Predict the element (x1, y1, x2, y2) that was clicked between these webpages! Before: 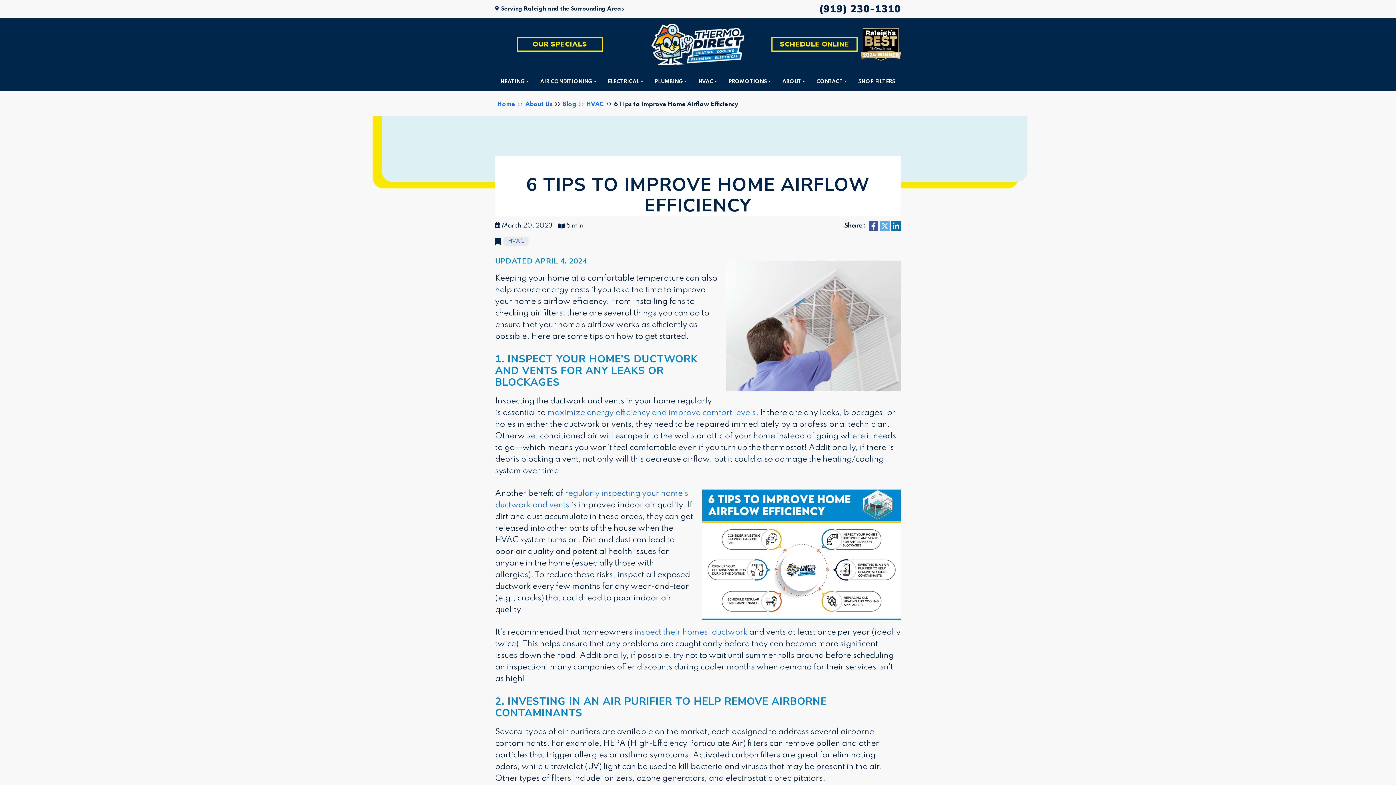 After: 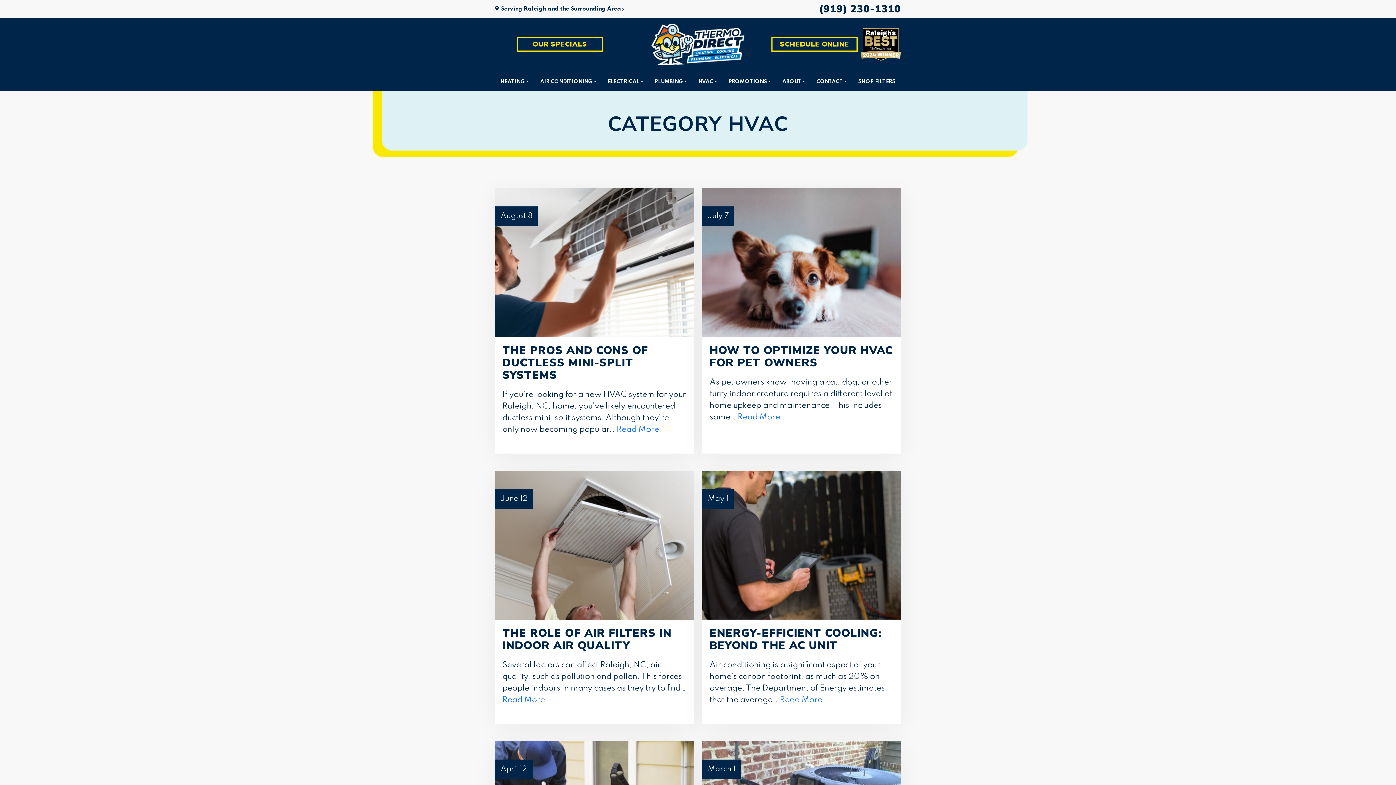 Action: bbox: (503, 236, 528, 246) label: HVAC